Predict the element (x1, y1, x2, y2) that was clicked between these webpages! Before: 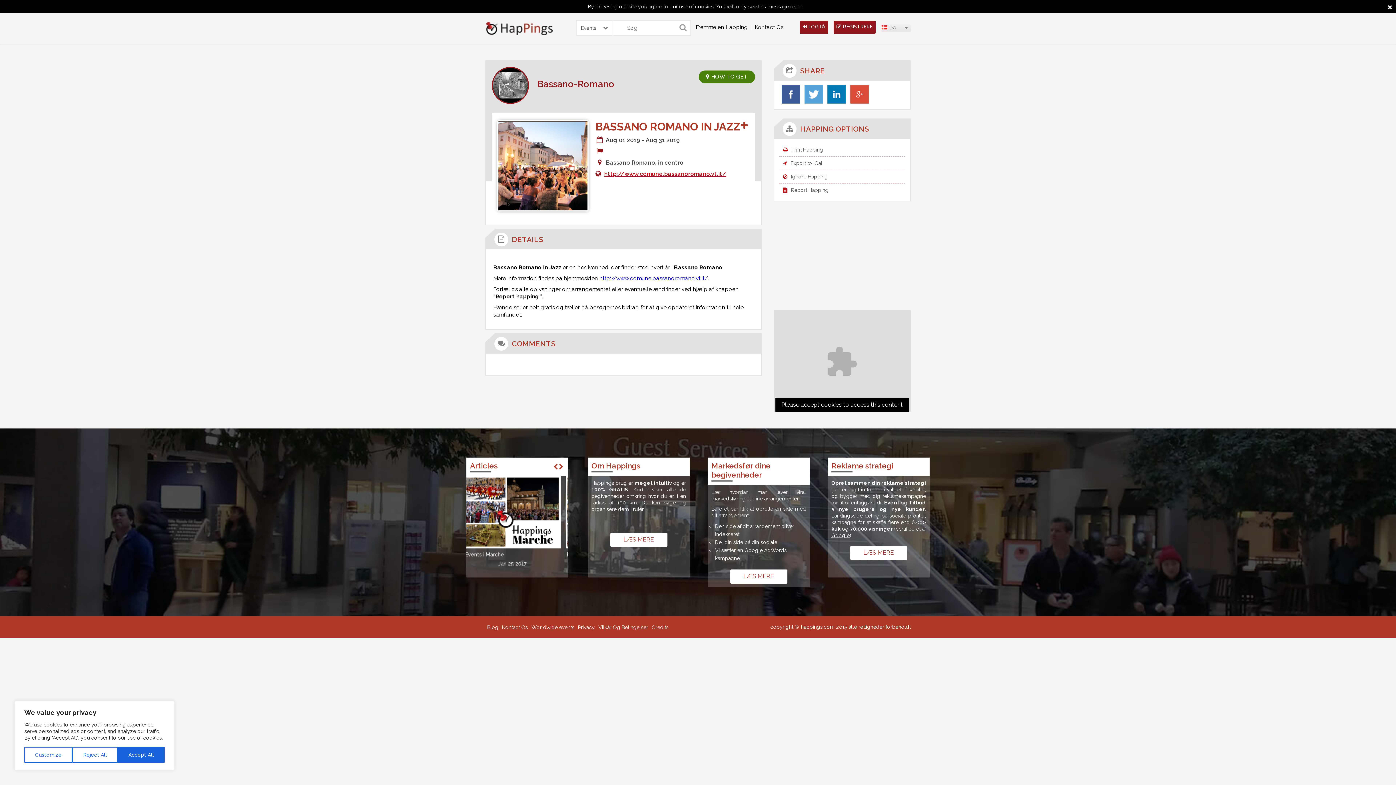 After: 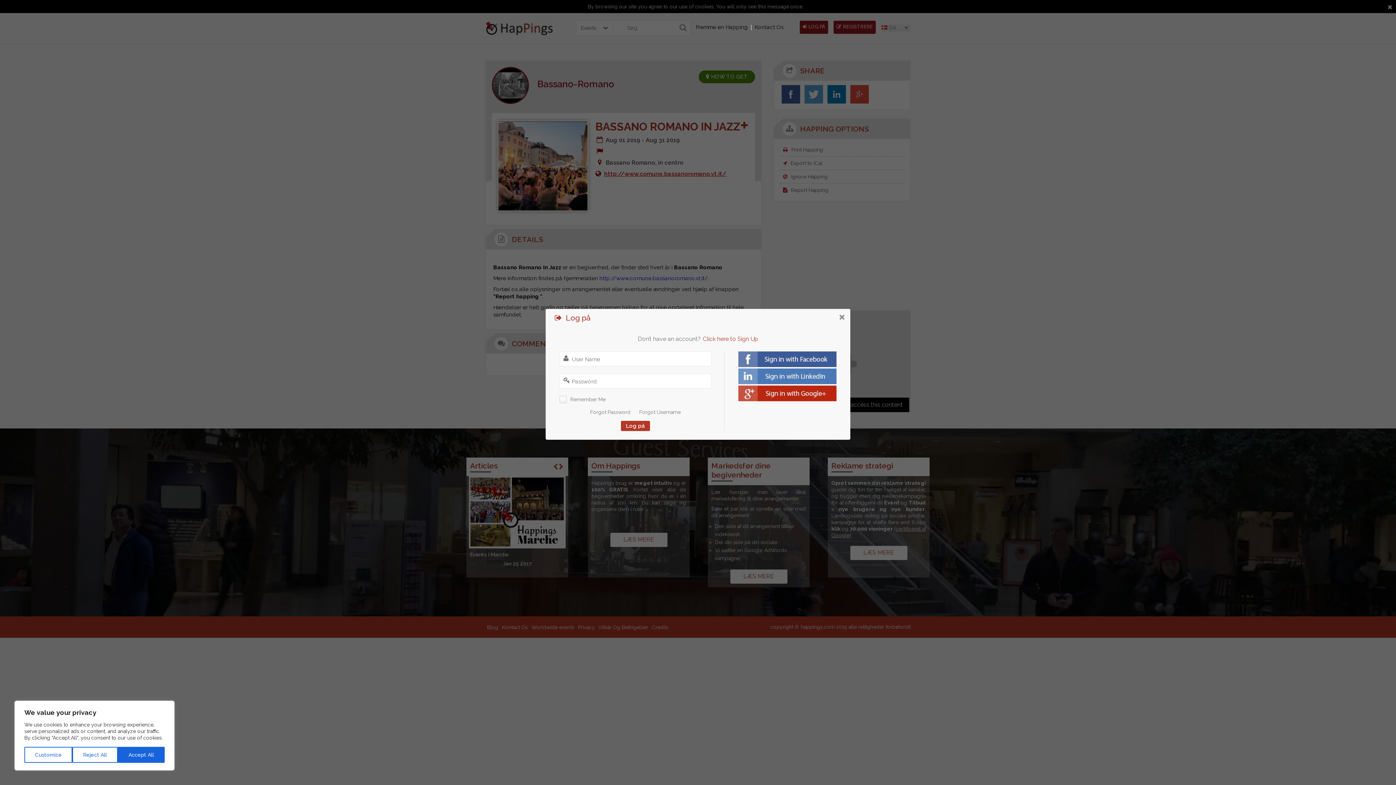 Action: bbox: (800, 20, 828, 33) label: LOG PÅ